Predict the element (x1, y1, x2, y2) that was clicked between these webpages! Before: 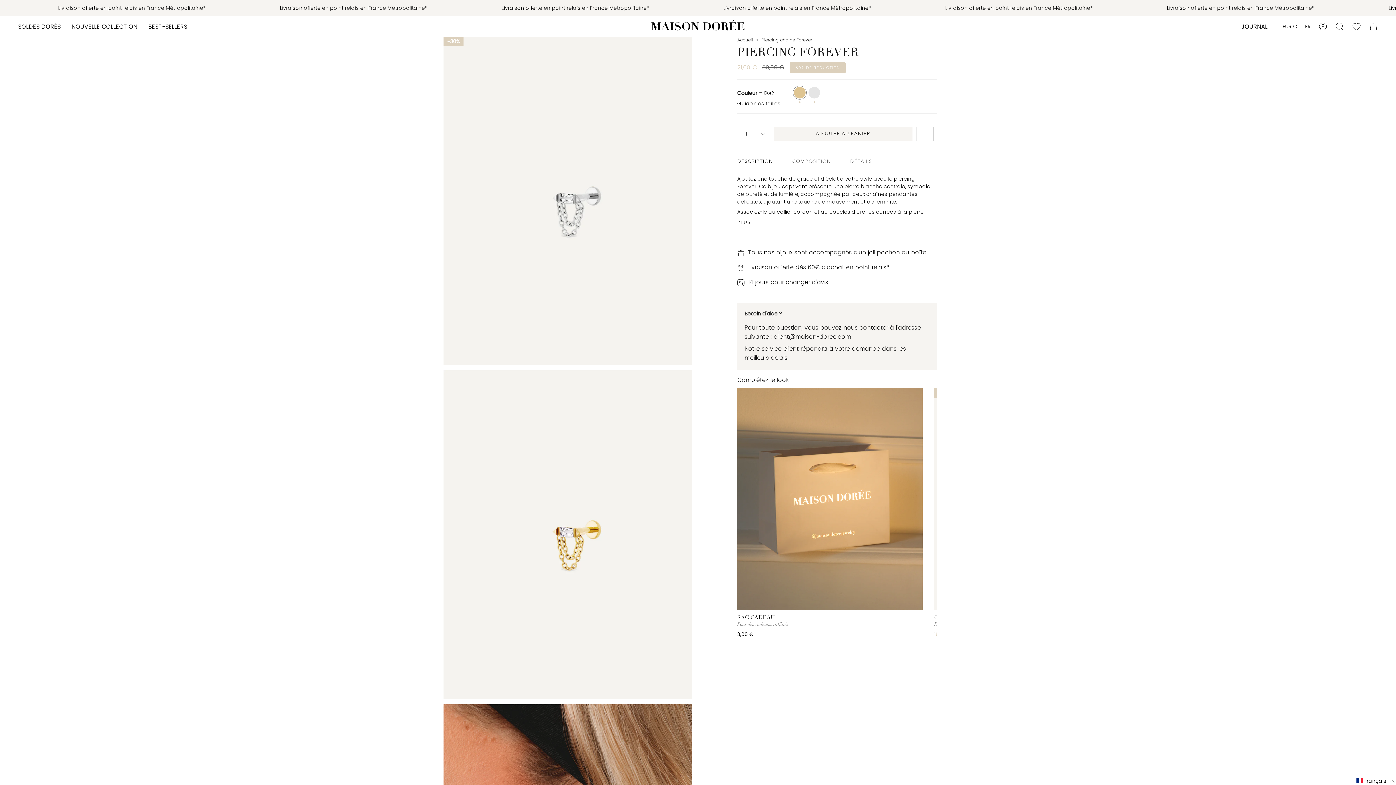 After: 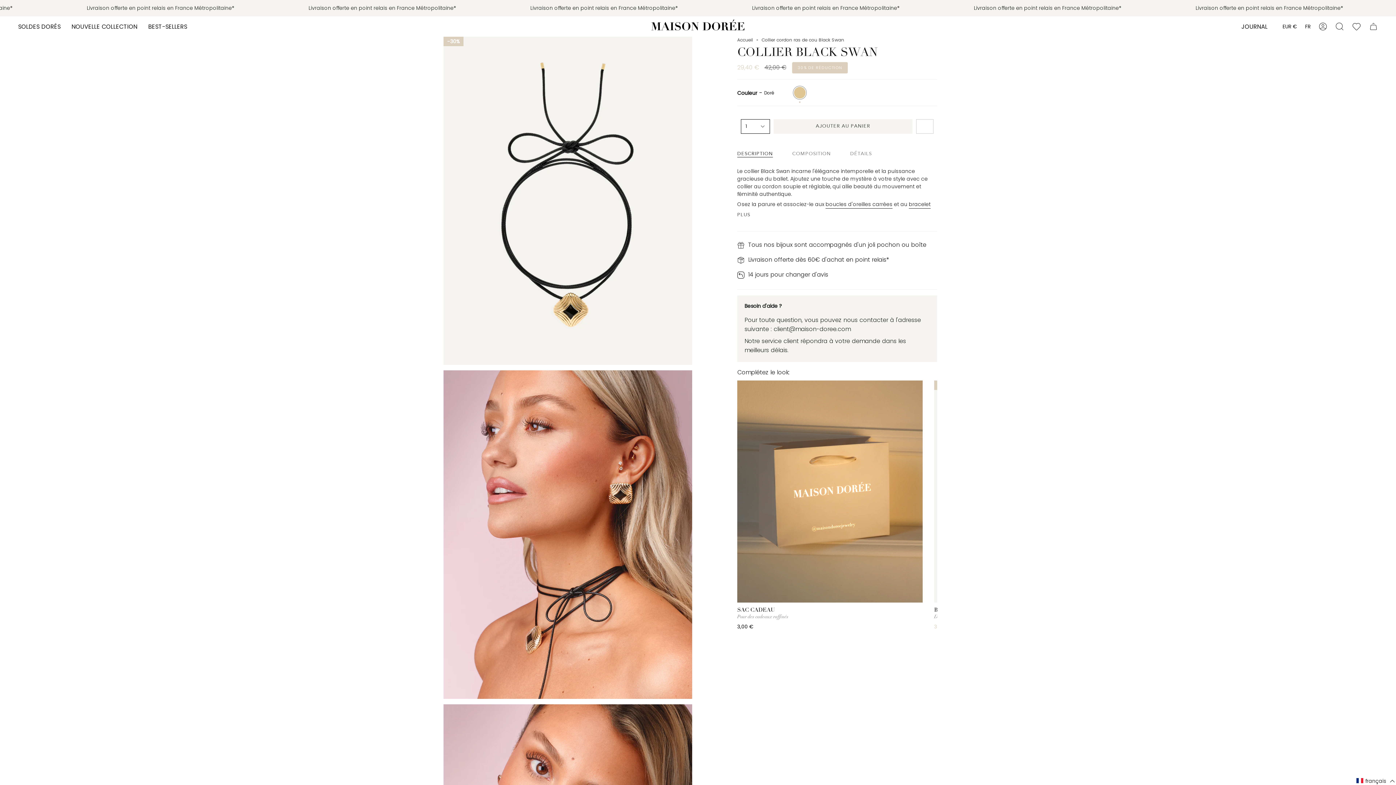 Action: label: collier cordon bbox: (777, 208, 813, 217)